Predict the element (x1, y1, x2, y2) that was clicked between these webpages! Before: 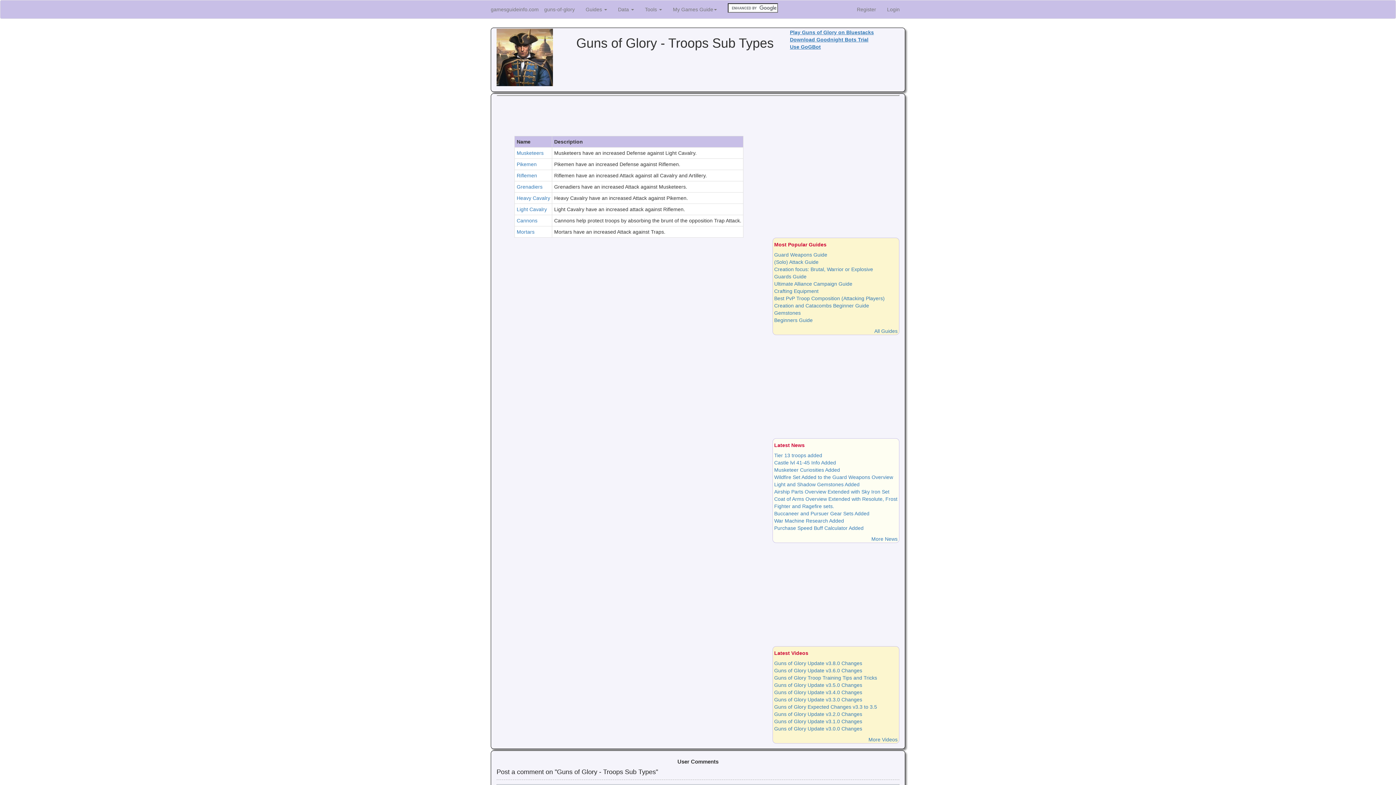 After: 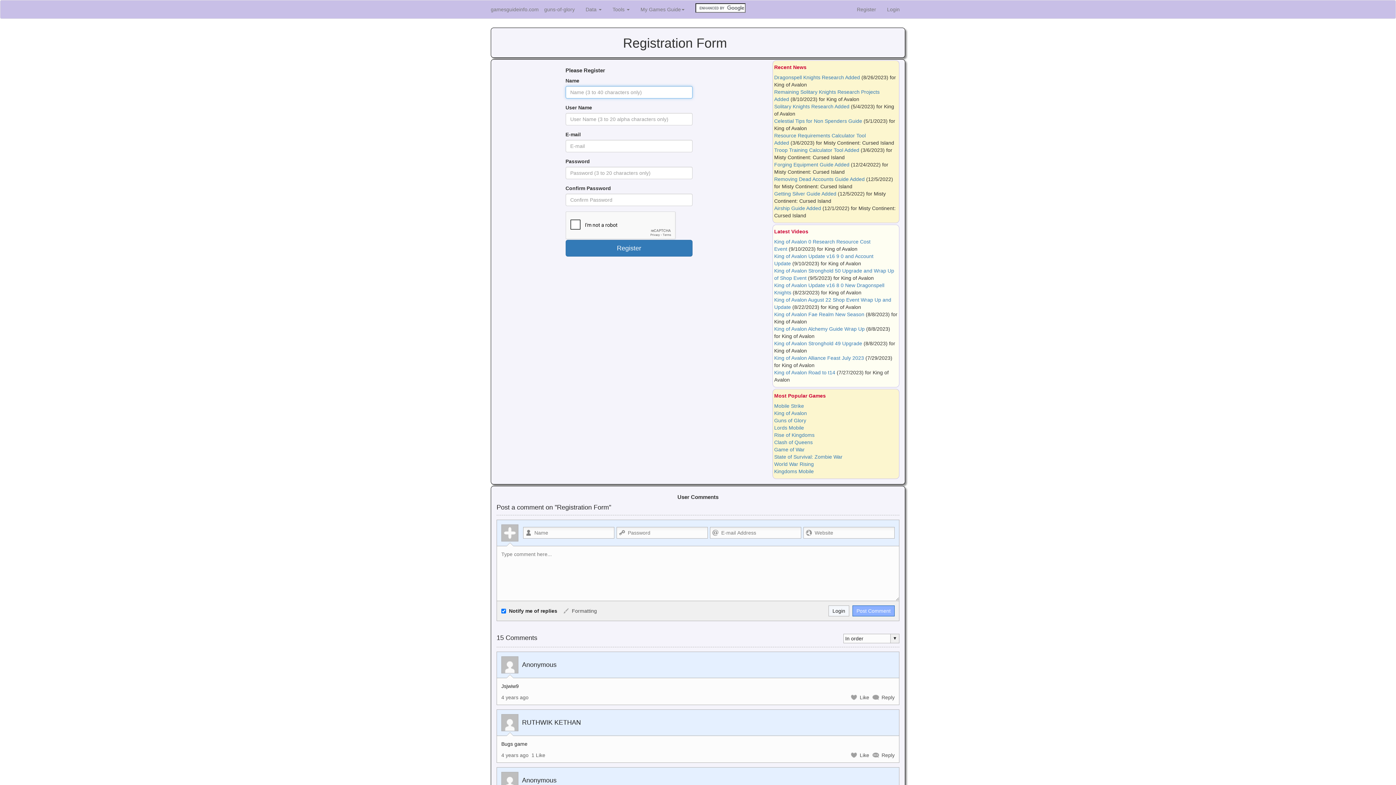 Action: bbox: (851, 0, 881, 18) label: Register